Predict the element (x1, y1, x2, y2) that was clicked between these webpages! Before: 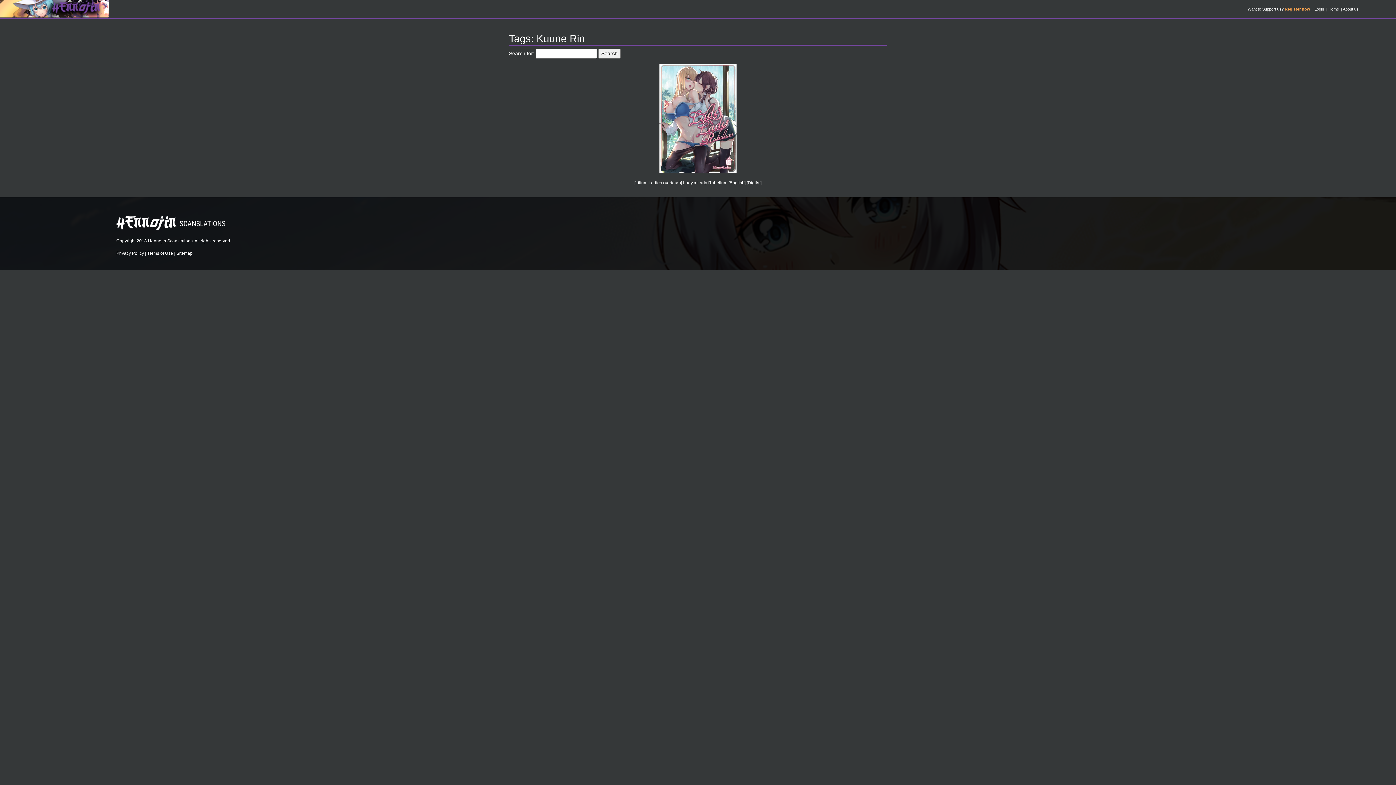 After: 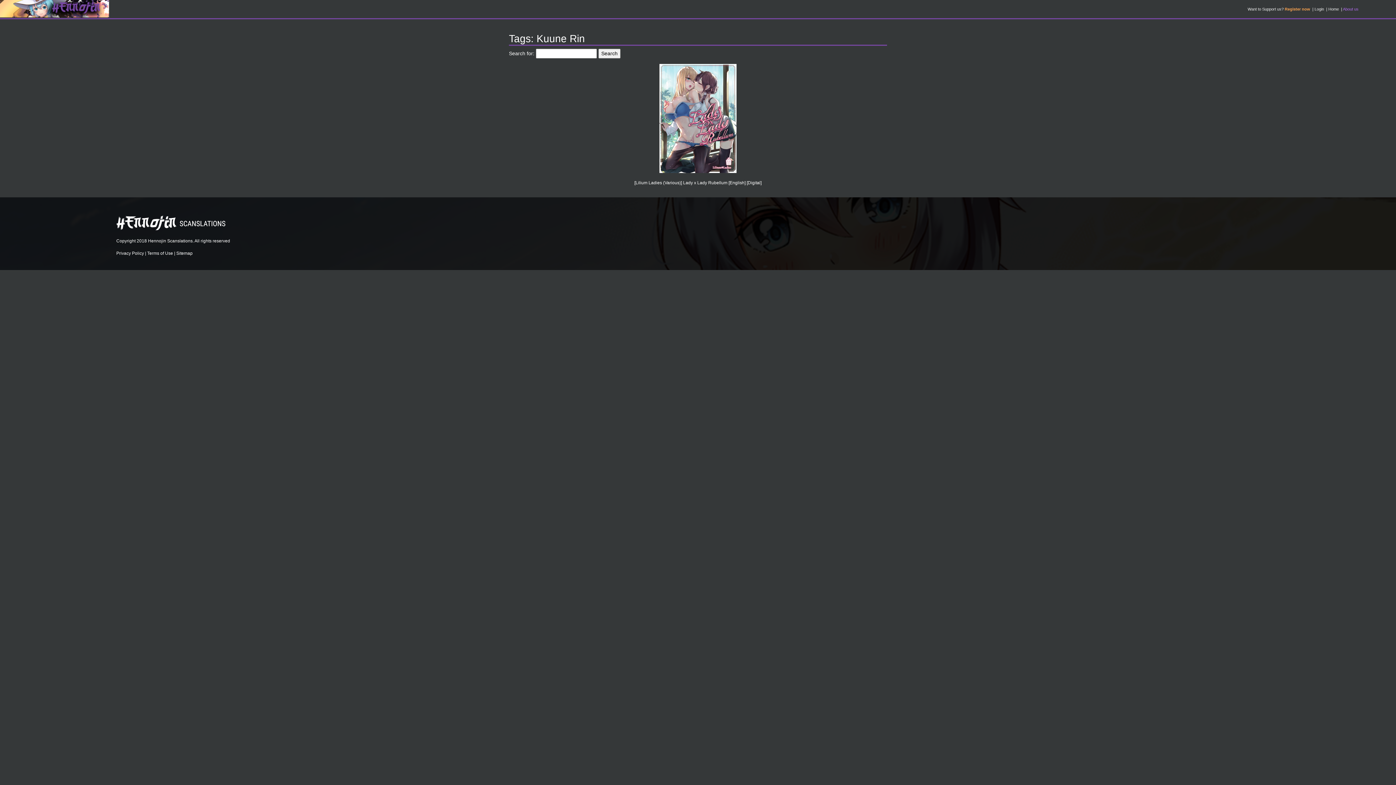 Action: bbox: (1343, 6, 1358, 11) label: About us